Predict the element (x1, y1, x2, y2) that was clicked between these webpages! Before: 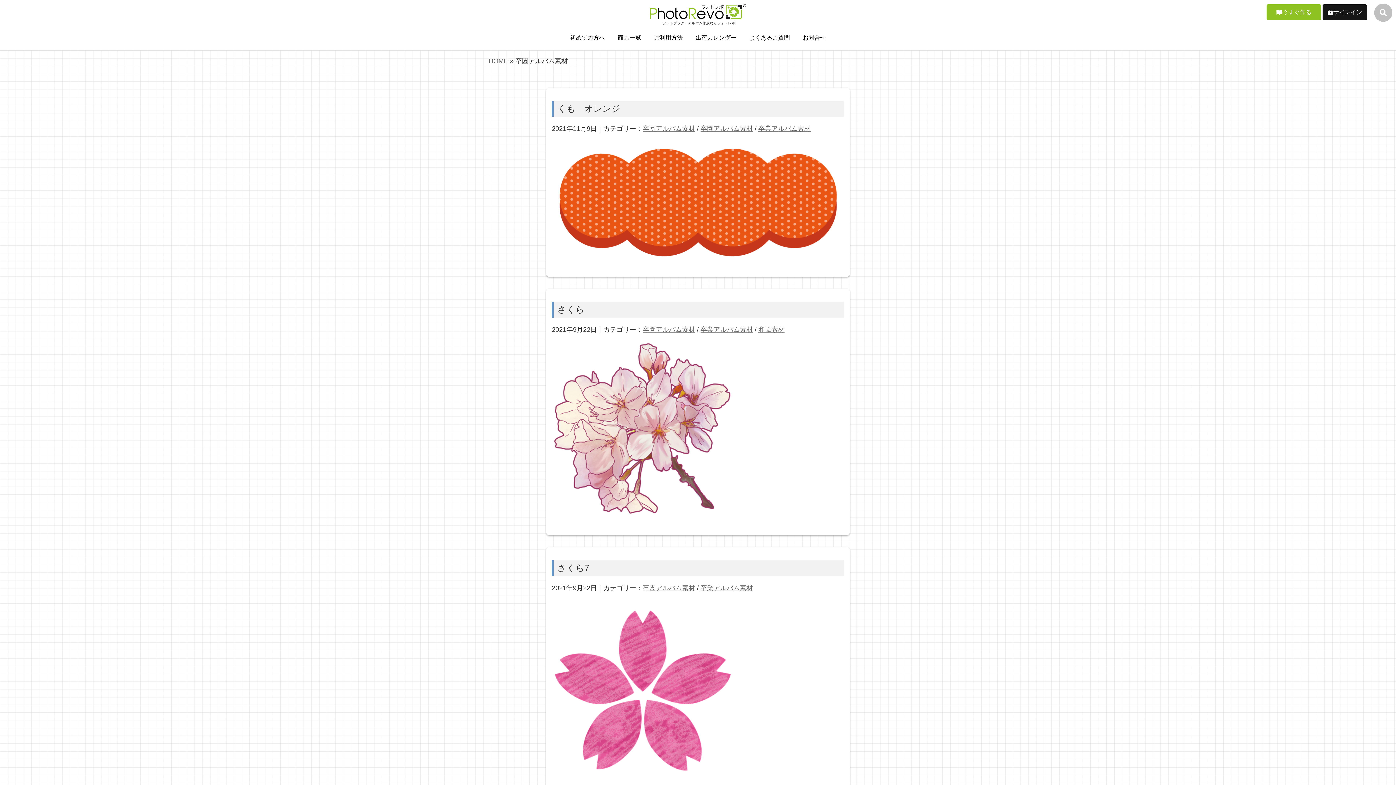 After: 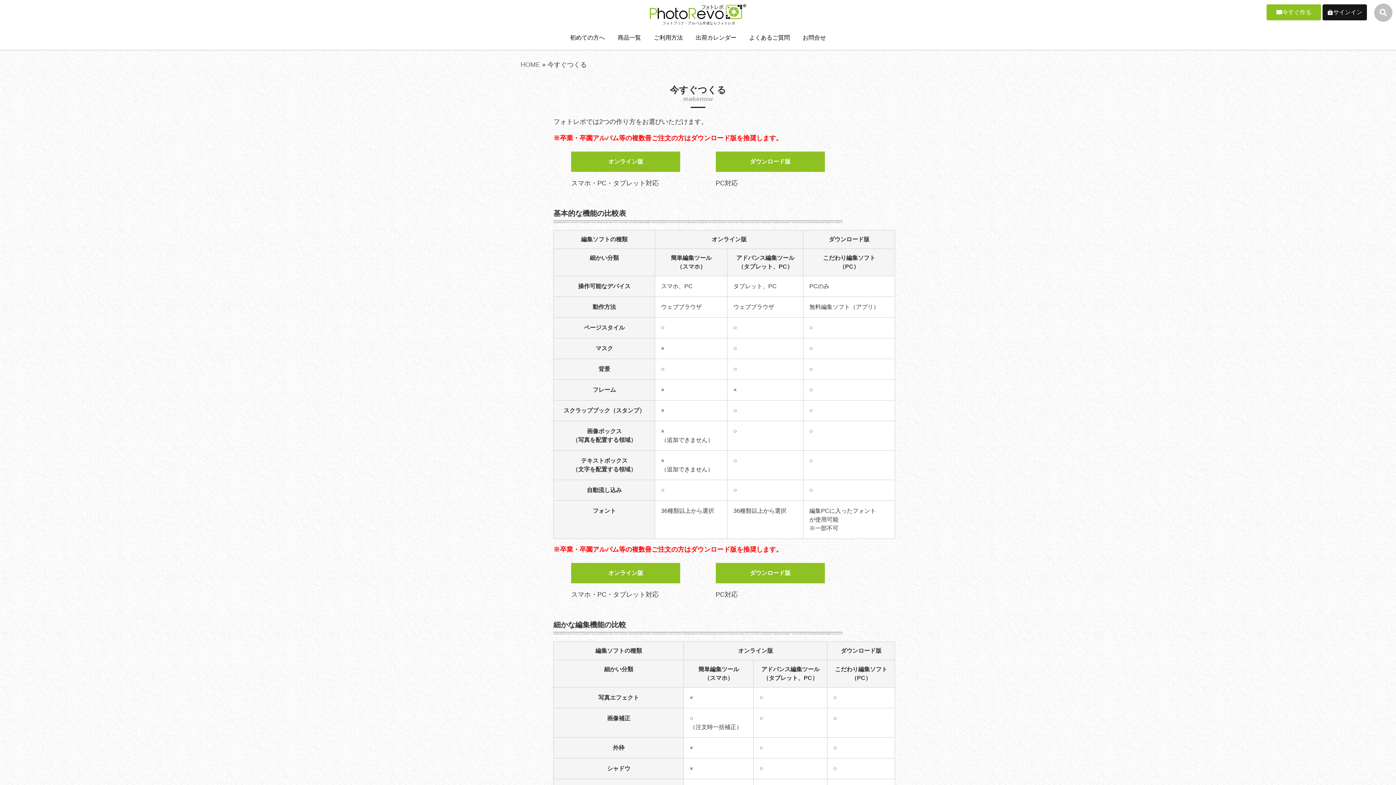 Action: label: 今すぐ作る bbox: (1267, 4, 1321, 20)